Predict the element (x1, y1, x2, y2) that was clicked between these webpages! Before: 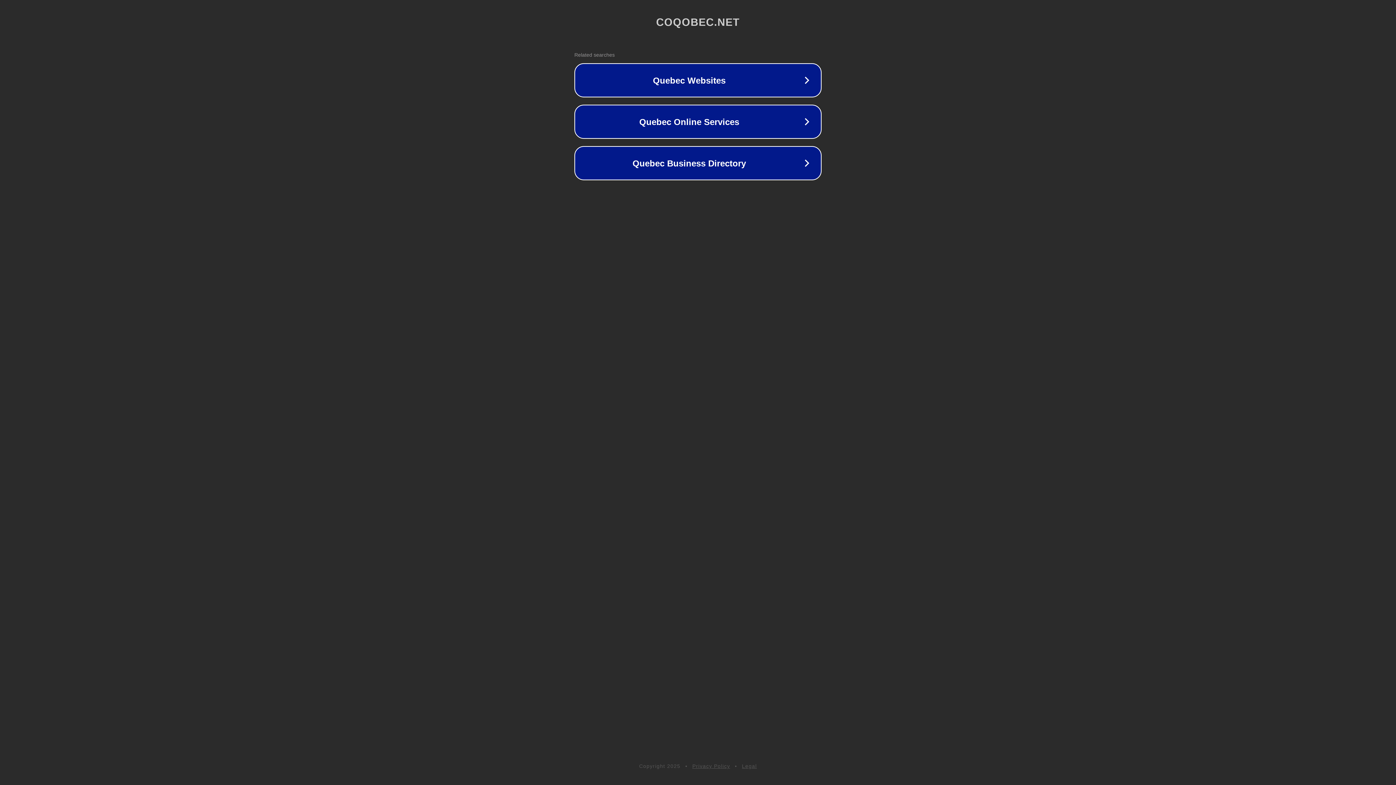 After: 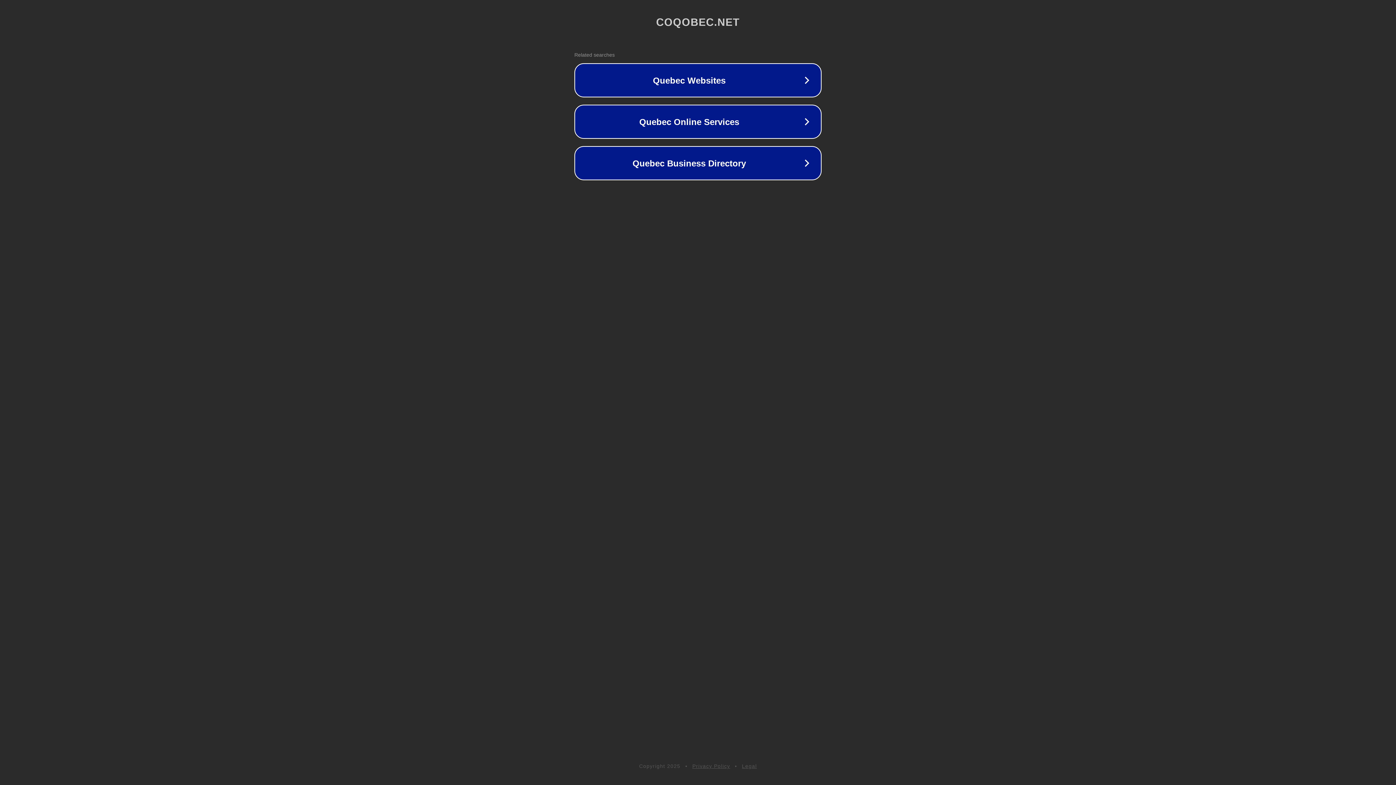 Action: label: Privacy Policy bbox: (692, 763, 730, 769)